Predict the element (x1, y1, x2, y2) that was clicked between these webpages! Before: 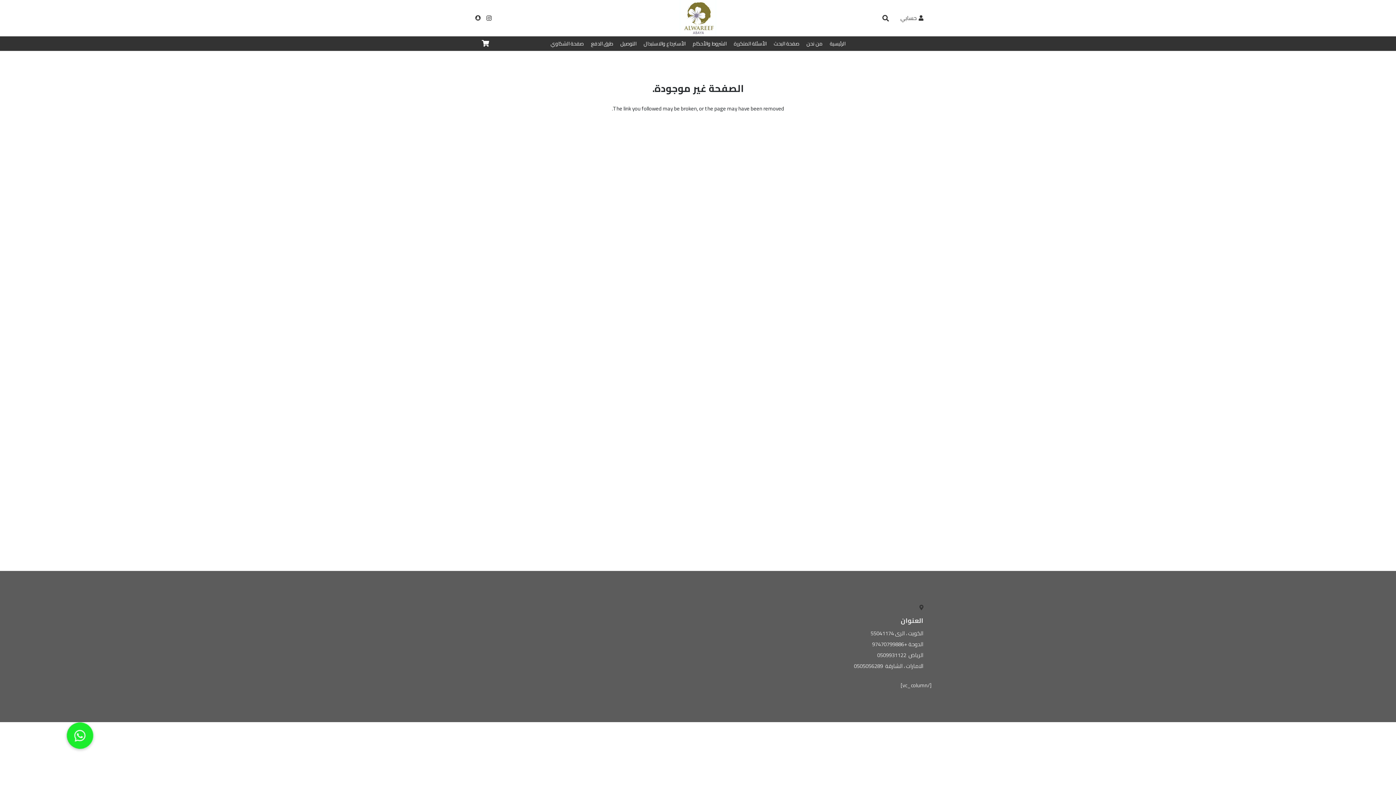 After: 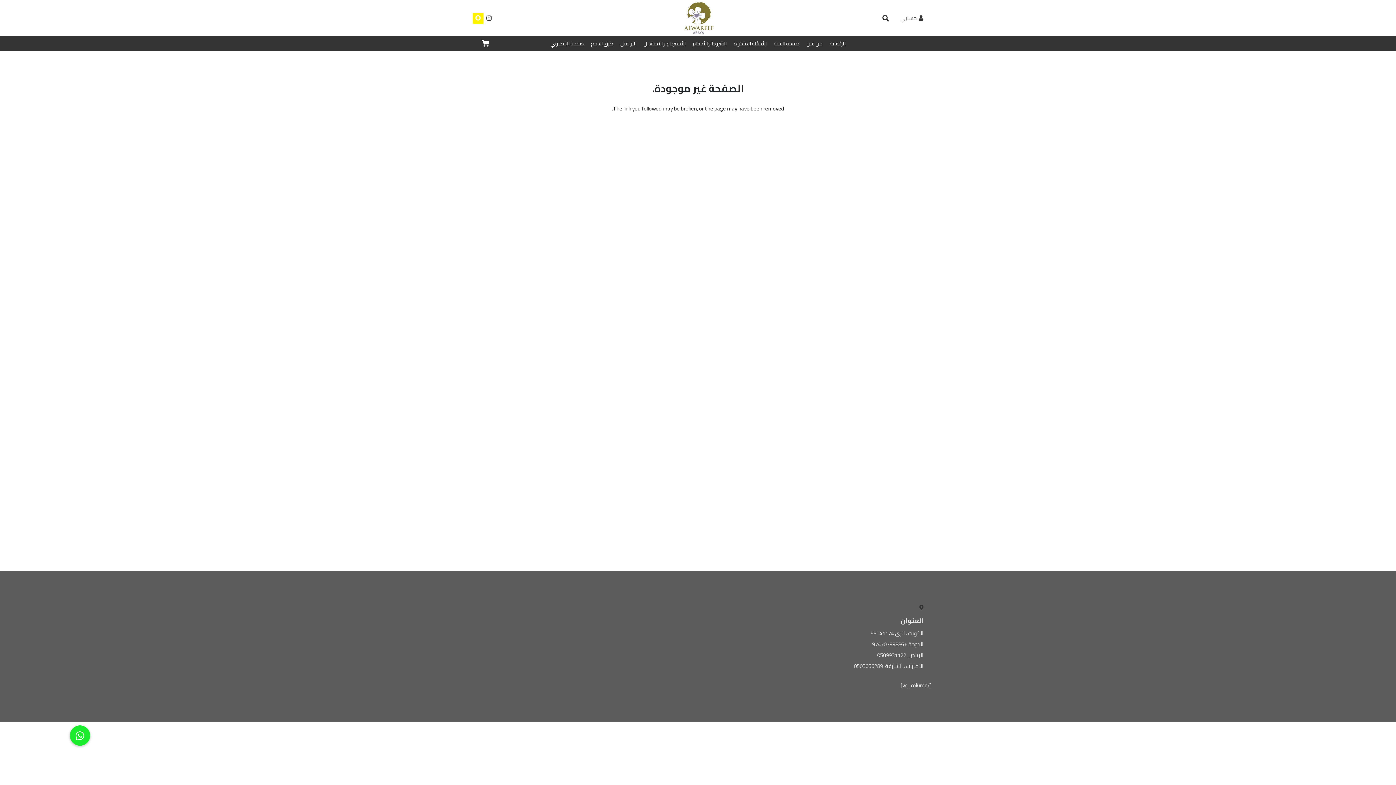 Action: bbox: (472, 12, 483, 23) label: العنوان